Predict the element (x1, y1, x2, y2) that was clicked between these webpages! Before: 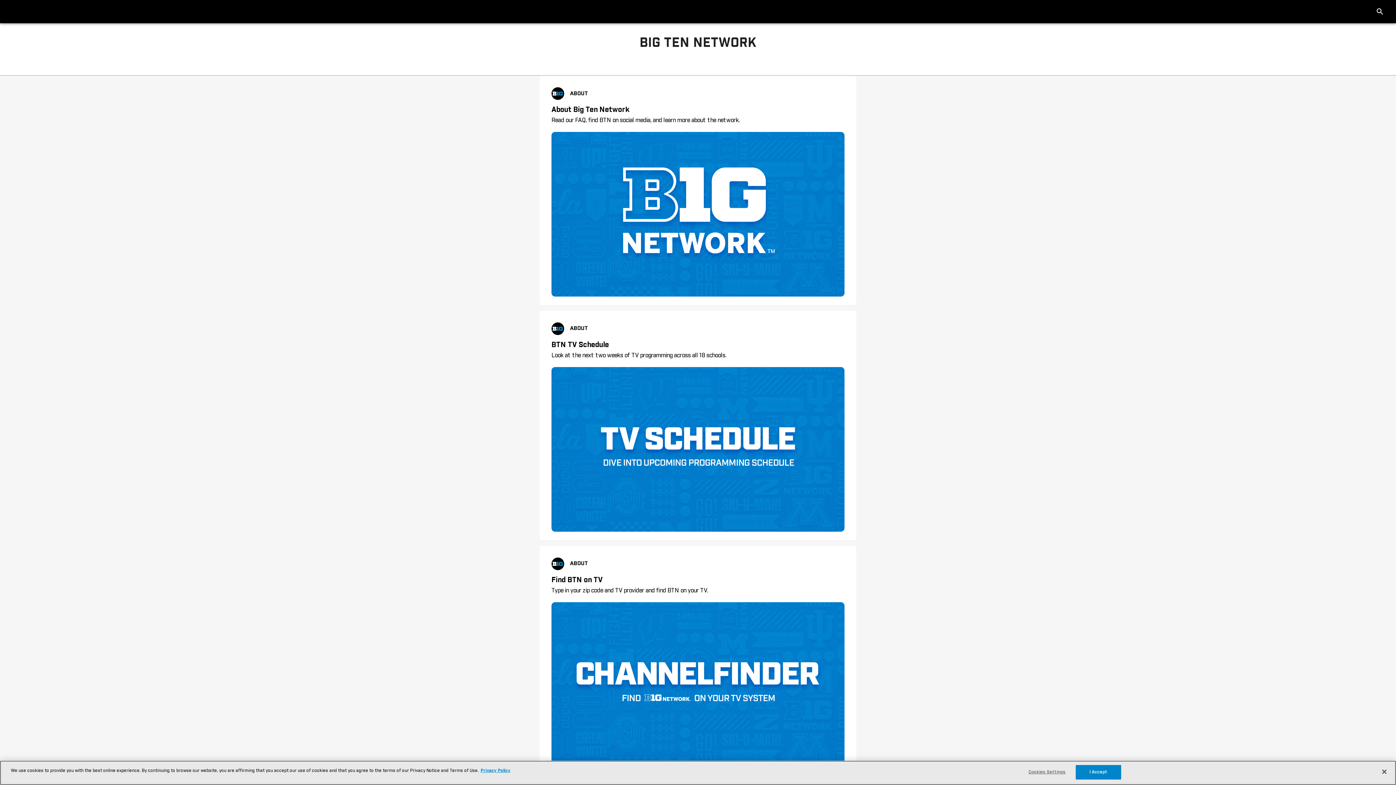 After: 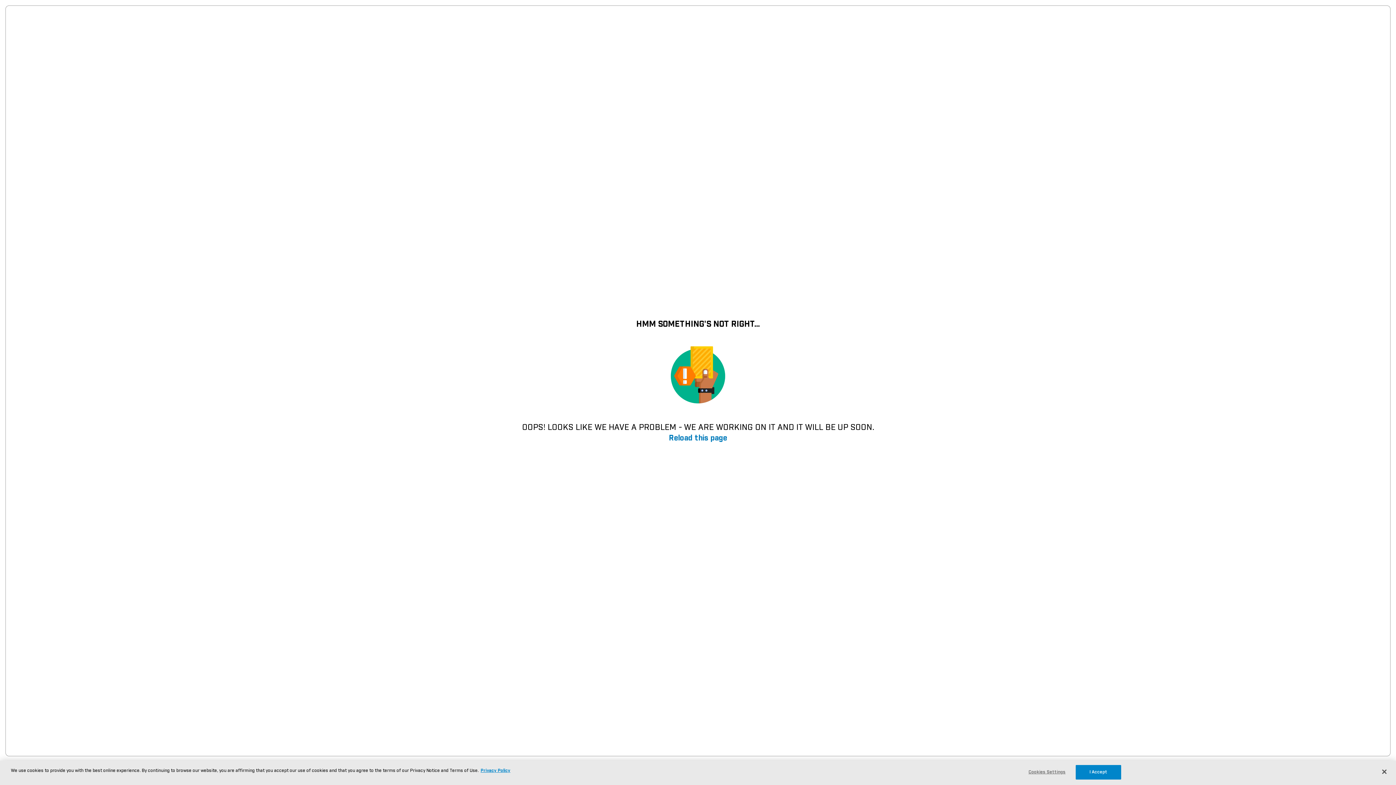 Action: label: ABOUT
Find BTN on TV
Type in your zip code and TV provider and find BTN on your TV. bbox: (551, 557, 844, 769)